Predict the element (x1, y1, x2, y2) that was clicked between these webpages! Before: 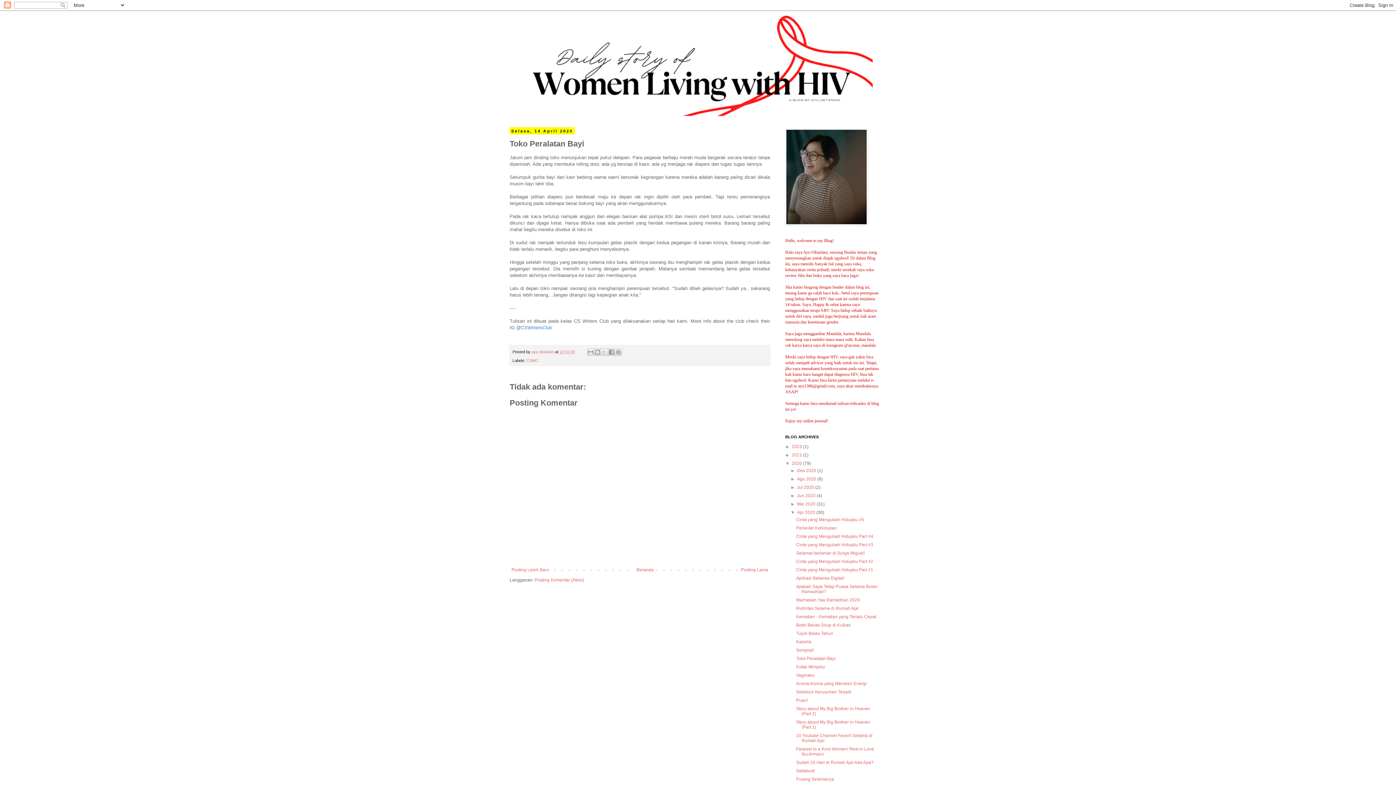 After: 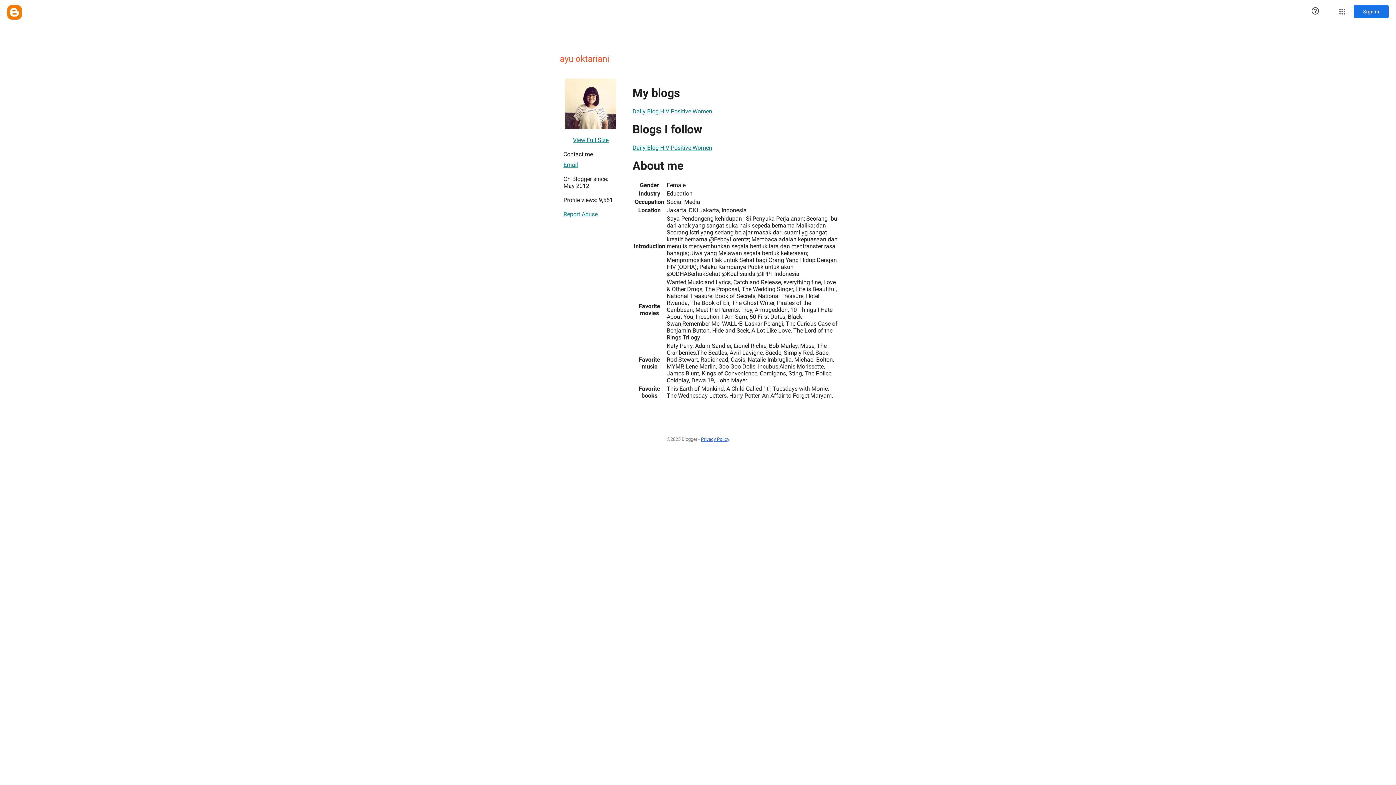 Action: label: ayu oktariani  bbox: (531, 349, 555, 354)